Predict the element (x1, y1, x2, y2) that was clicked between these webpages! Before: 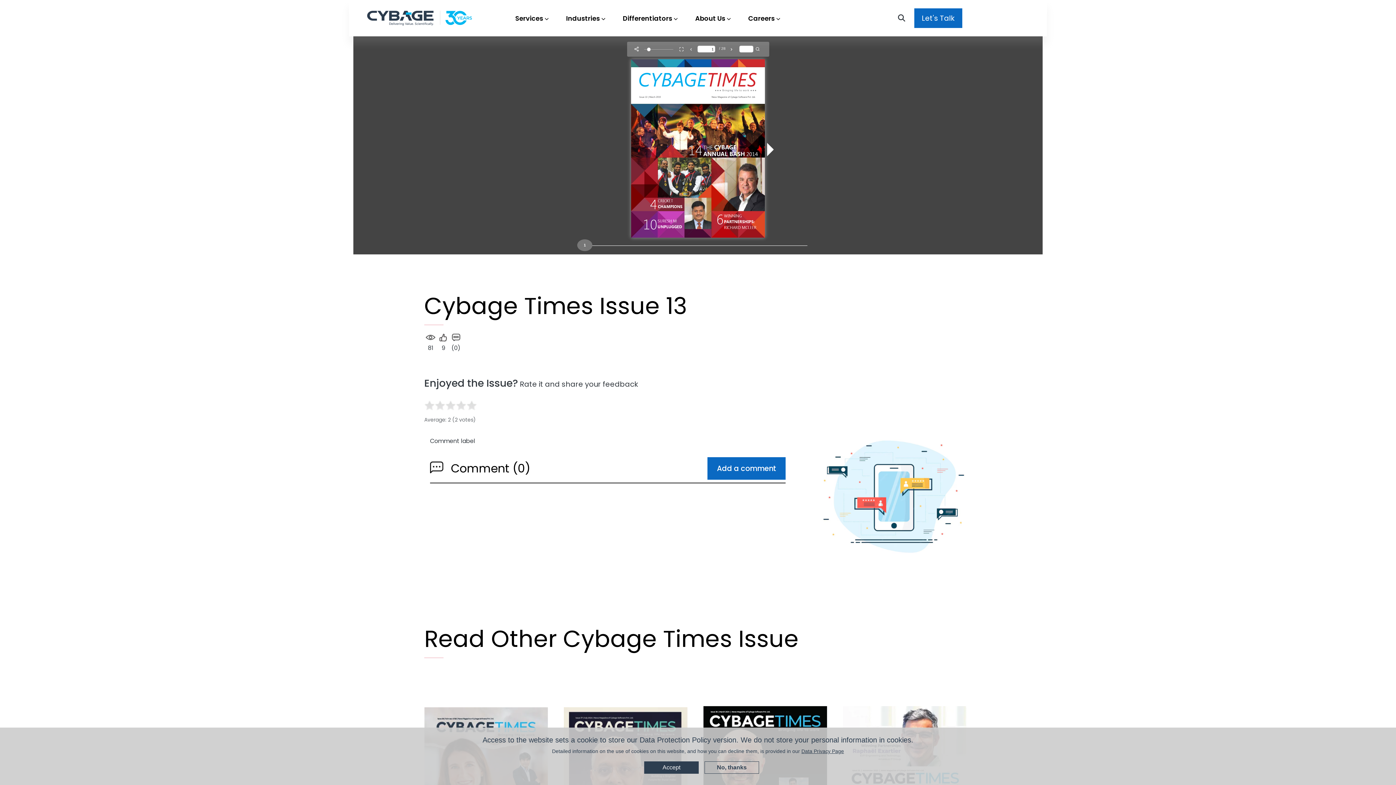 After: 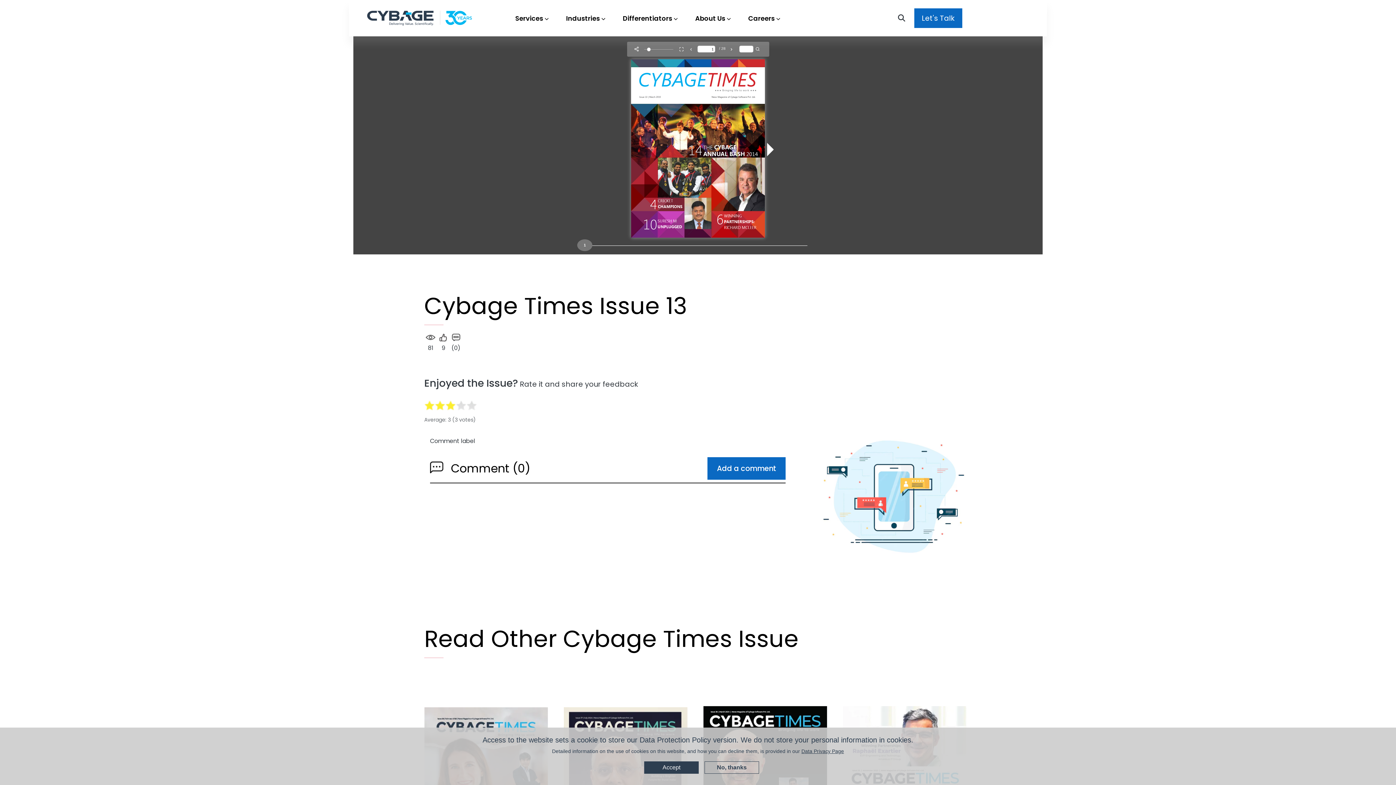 Action: label: Give it 5/5 bbox: (466, 400, 477, 410)